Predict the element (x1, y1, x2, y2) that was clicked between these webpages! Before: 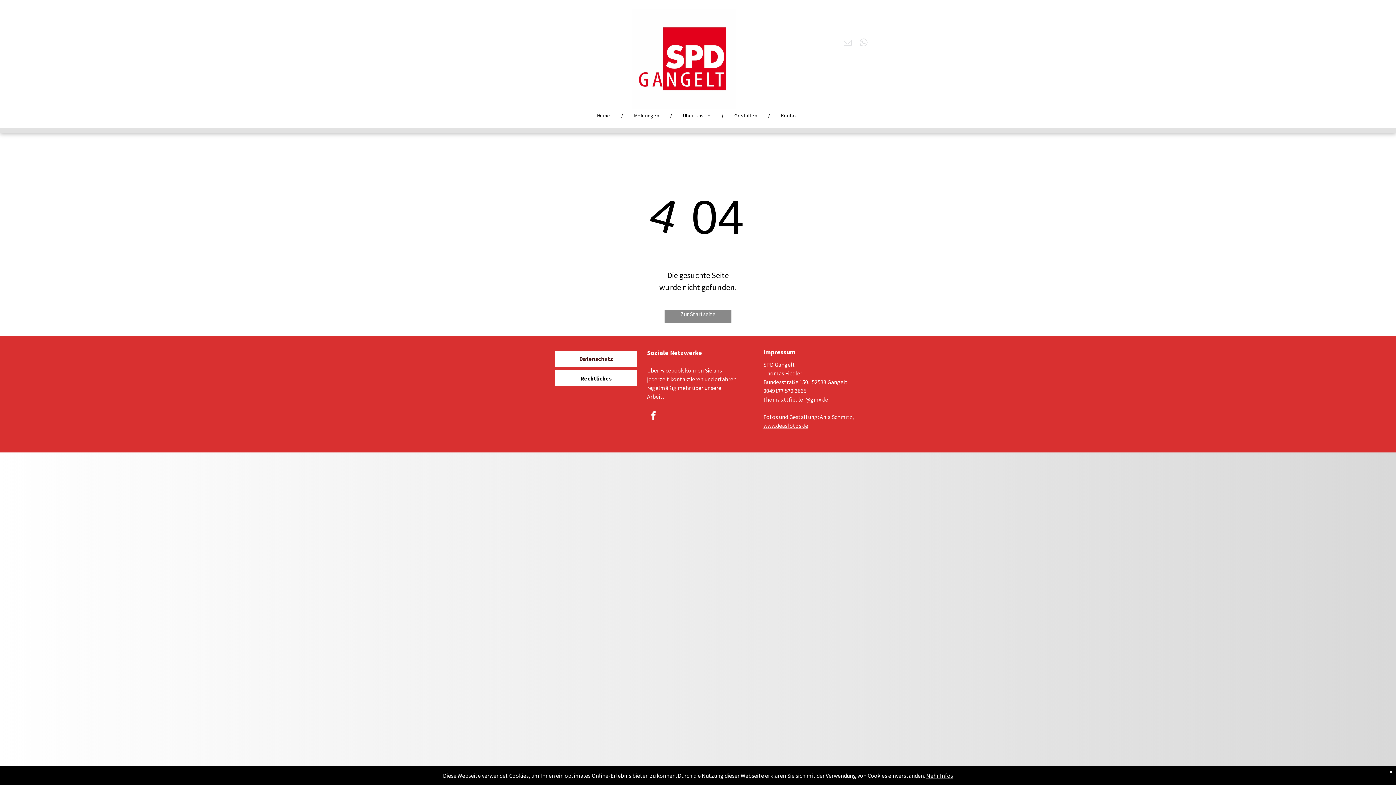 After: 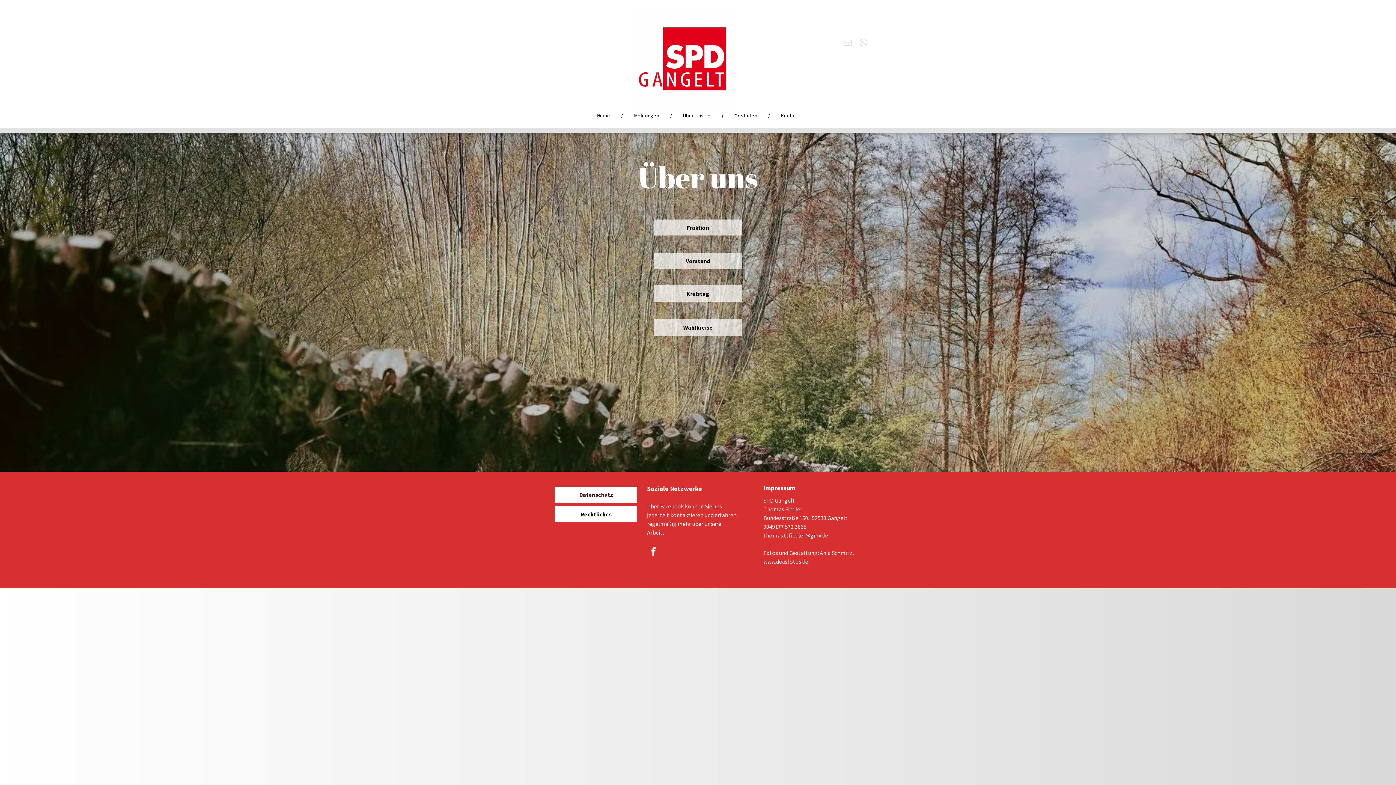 Action: bbox: (672, 111, 721, 119) label: Über Uns